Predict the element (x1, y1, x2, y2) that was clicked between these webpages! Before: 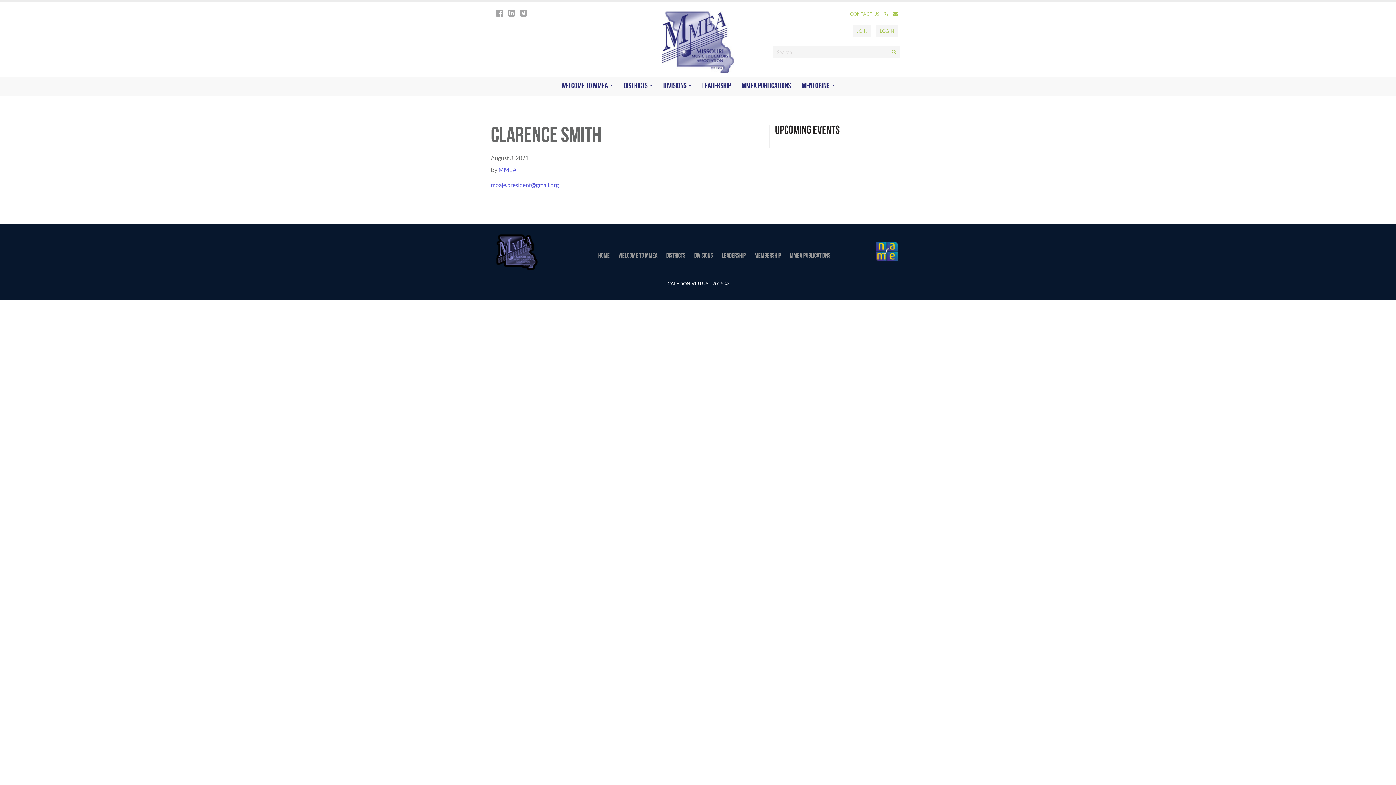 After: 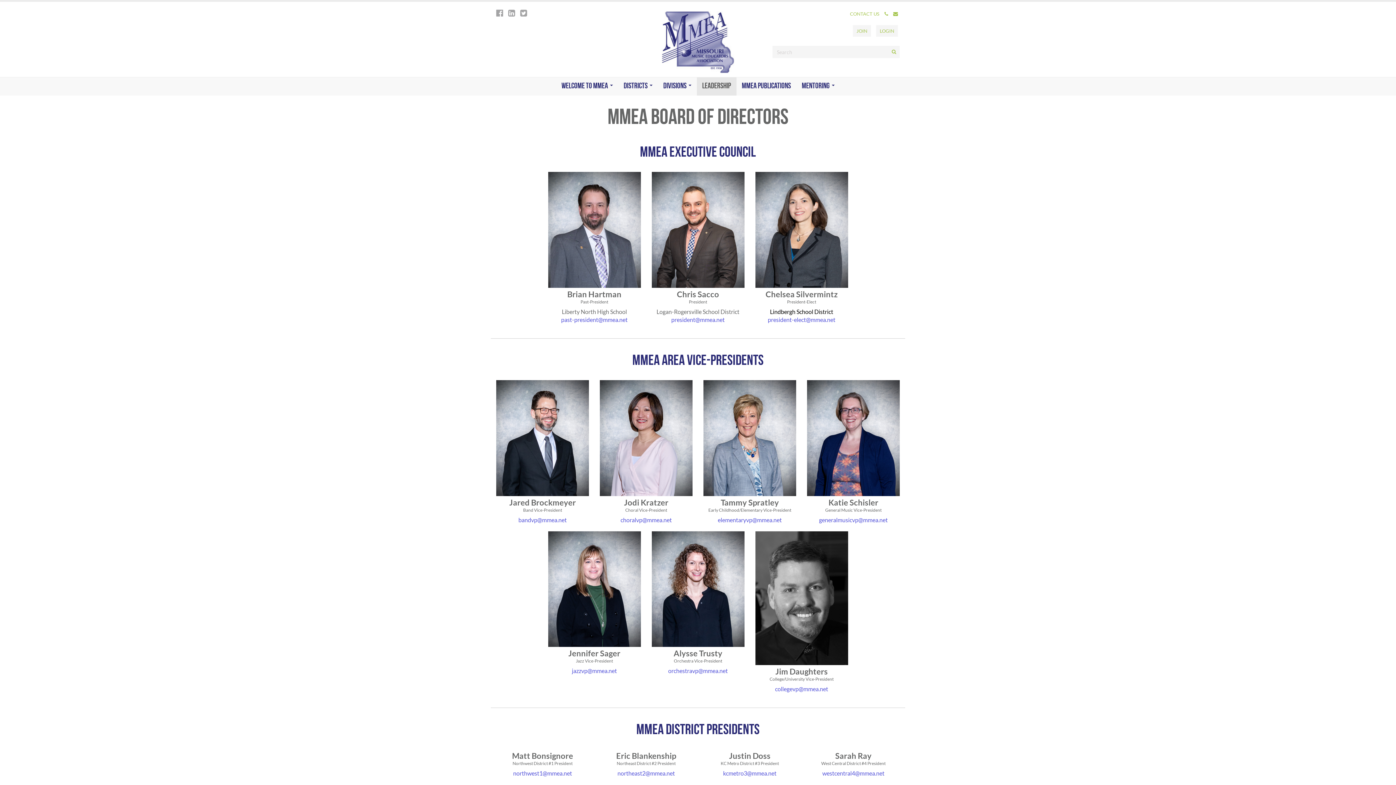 Action: bbox: (696, 77, 736, 95) label: Leadership